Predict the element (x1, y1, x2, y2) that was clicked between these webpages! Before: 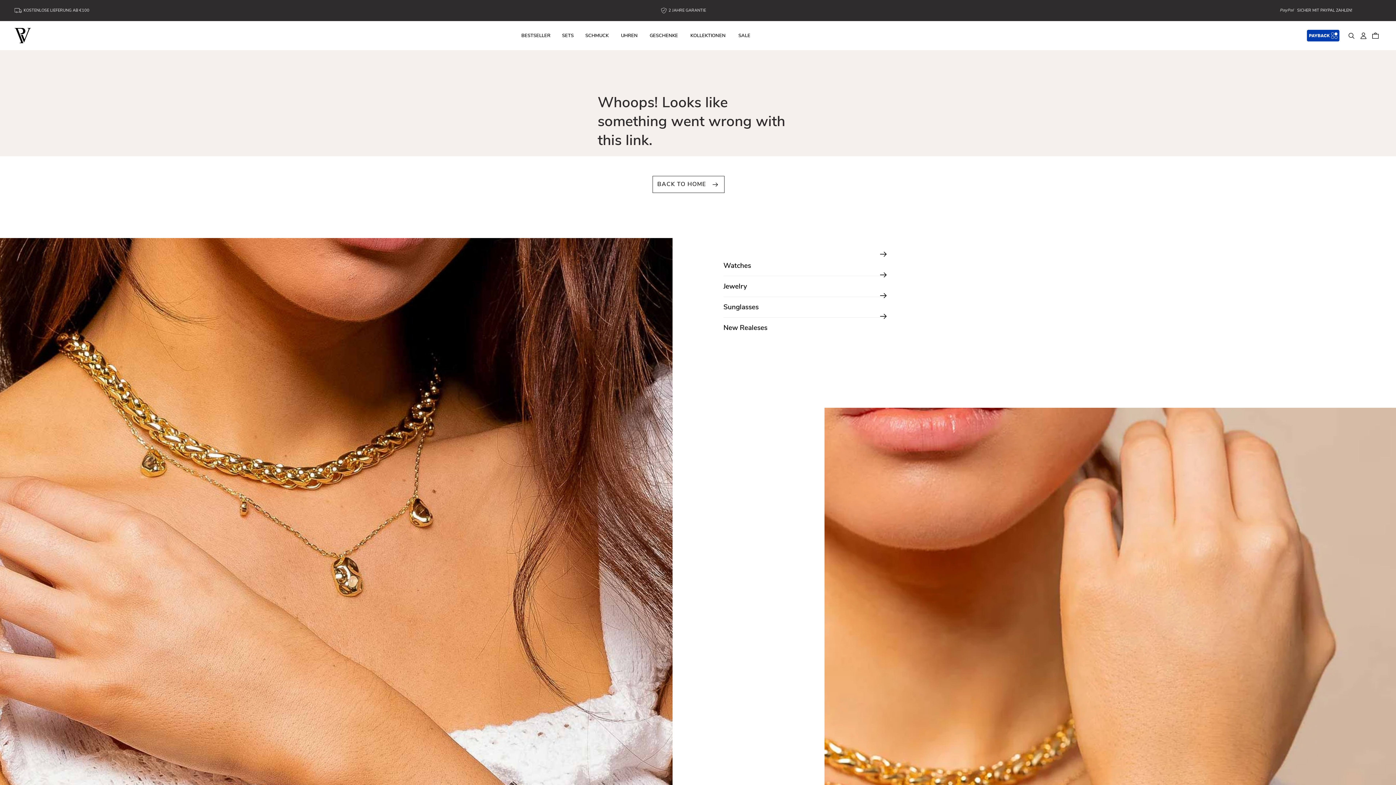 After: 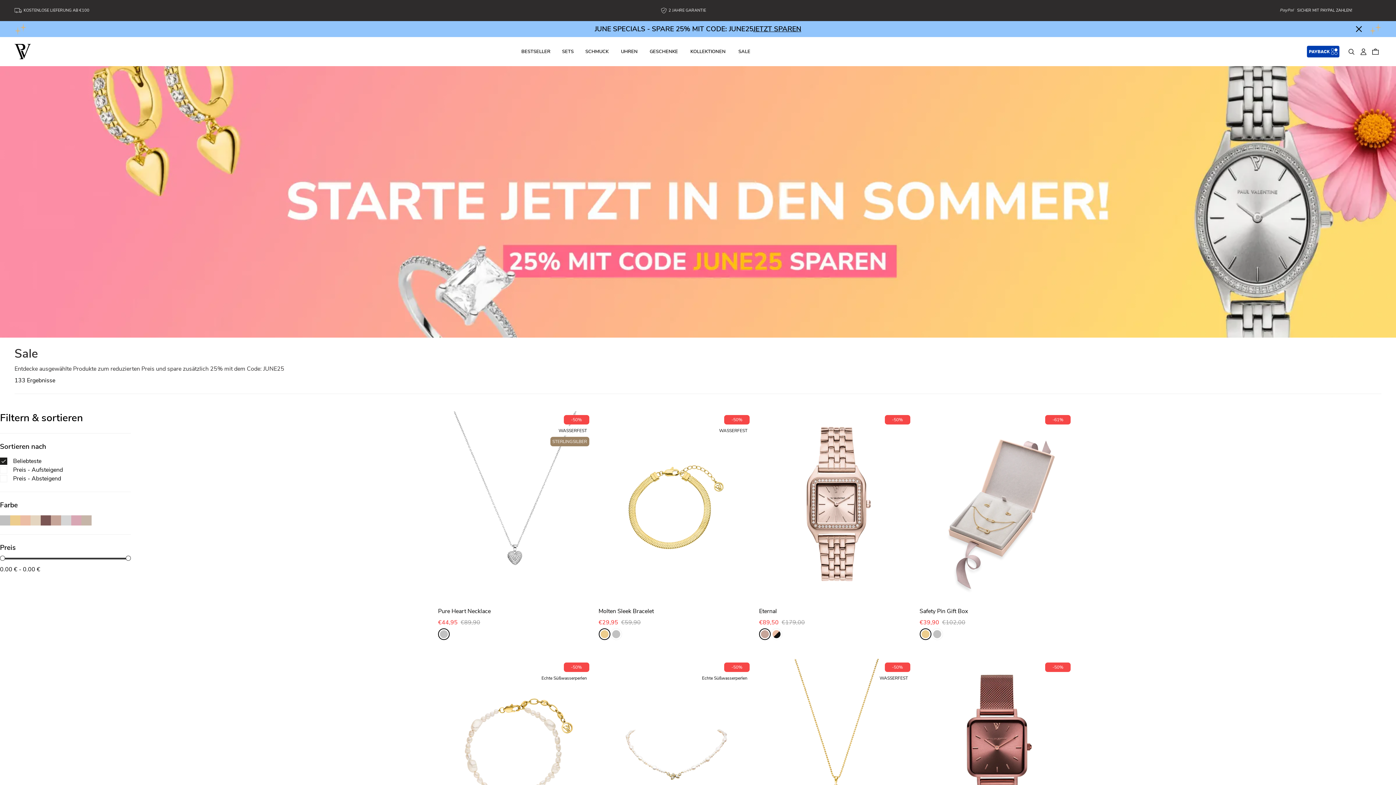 Action: label: SALE bbox: (740, 21, 752, 50)